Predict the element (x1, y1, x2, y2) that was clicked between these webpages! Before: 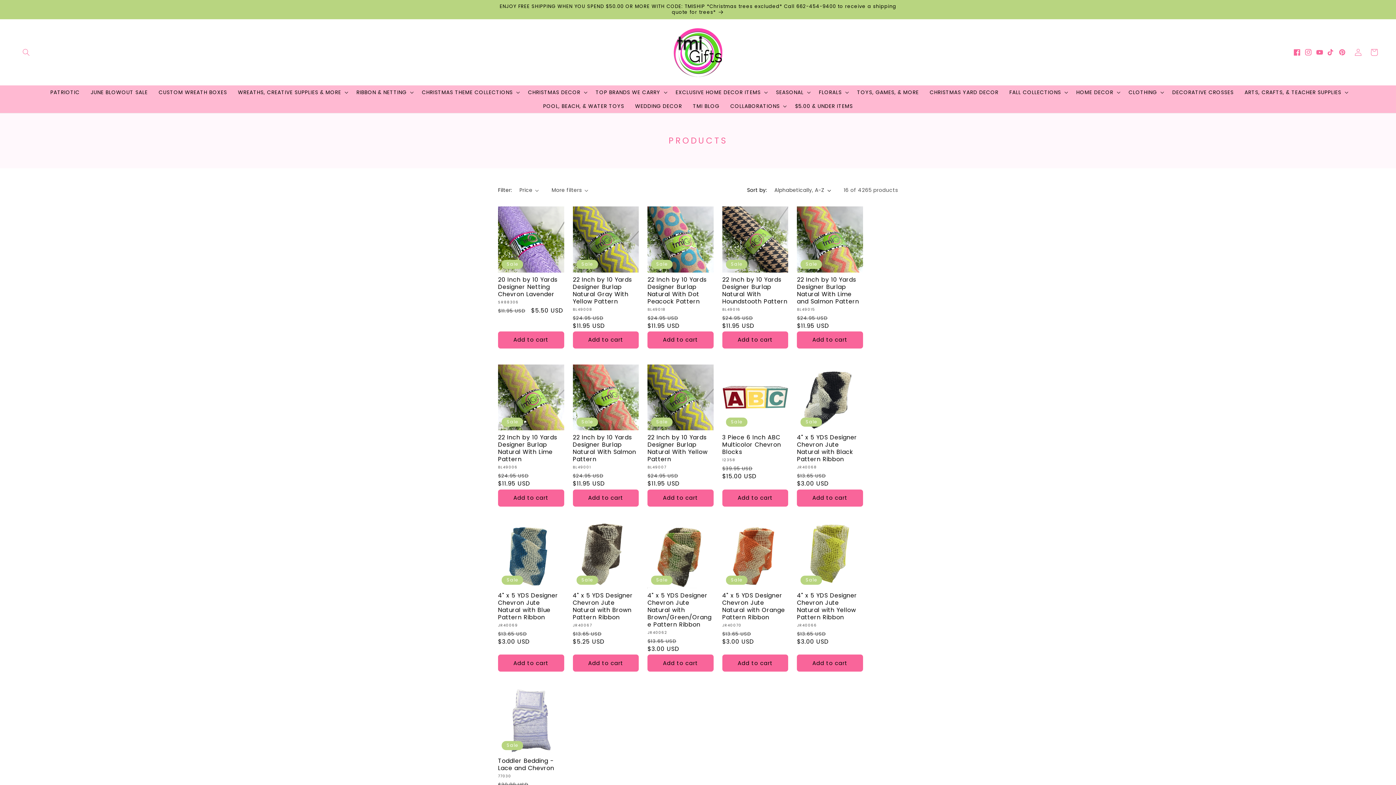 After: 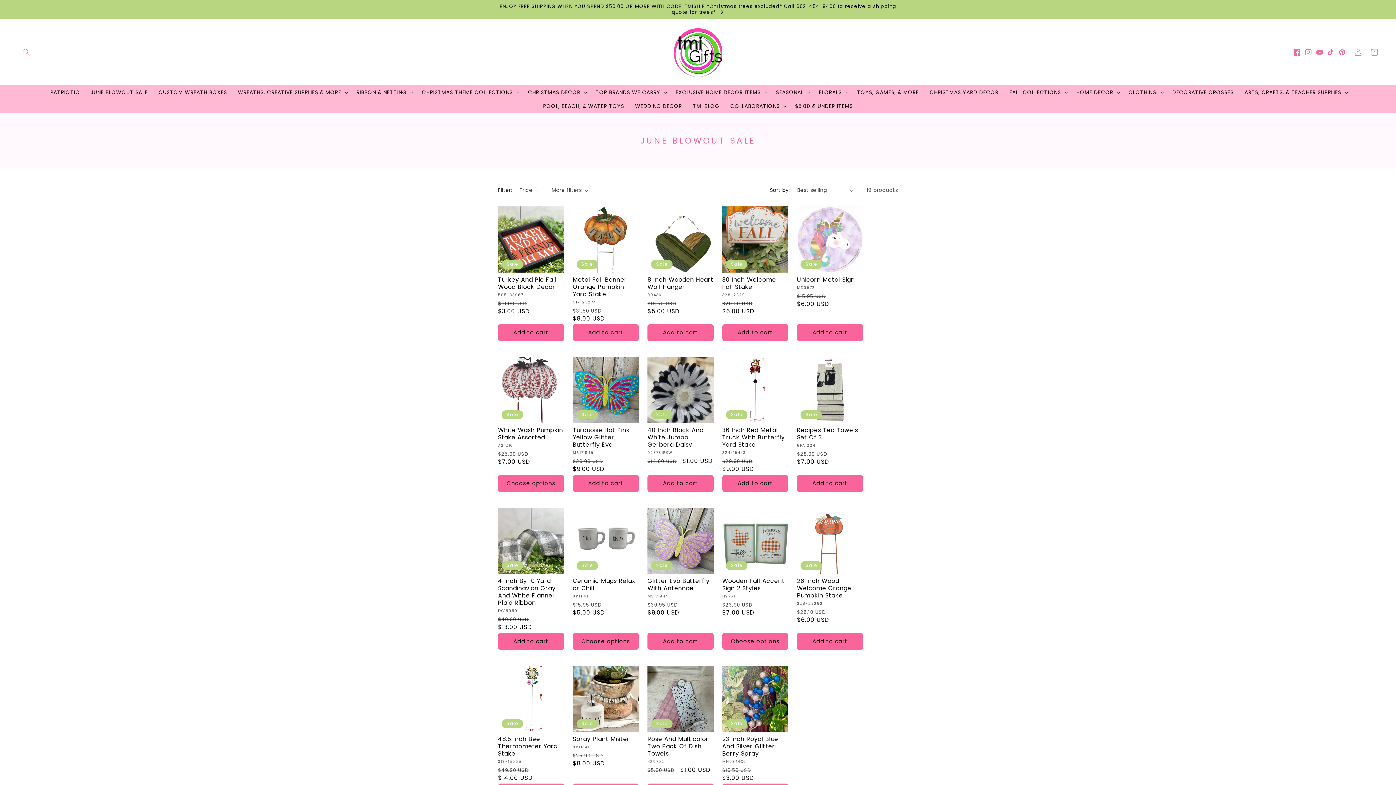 Action: label: JUNE BLOWOUT SALE bbox: (85, 85, 153, 99)